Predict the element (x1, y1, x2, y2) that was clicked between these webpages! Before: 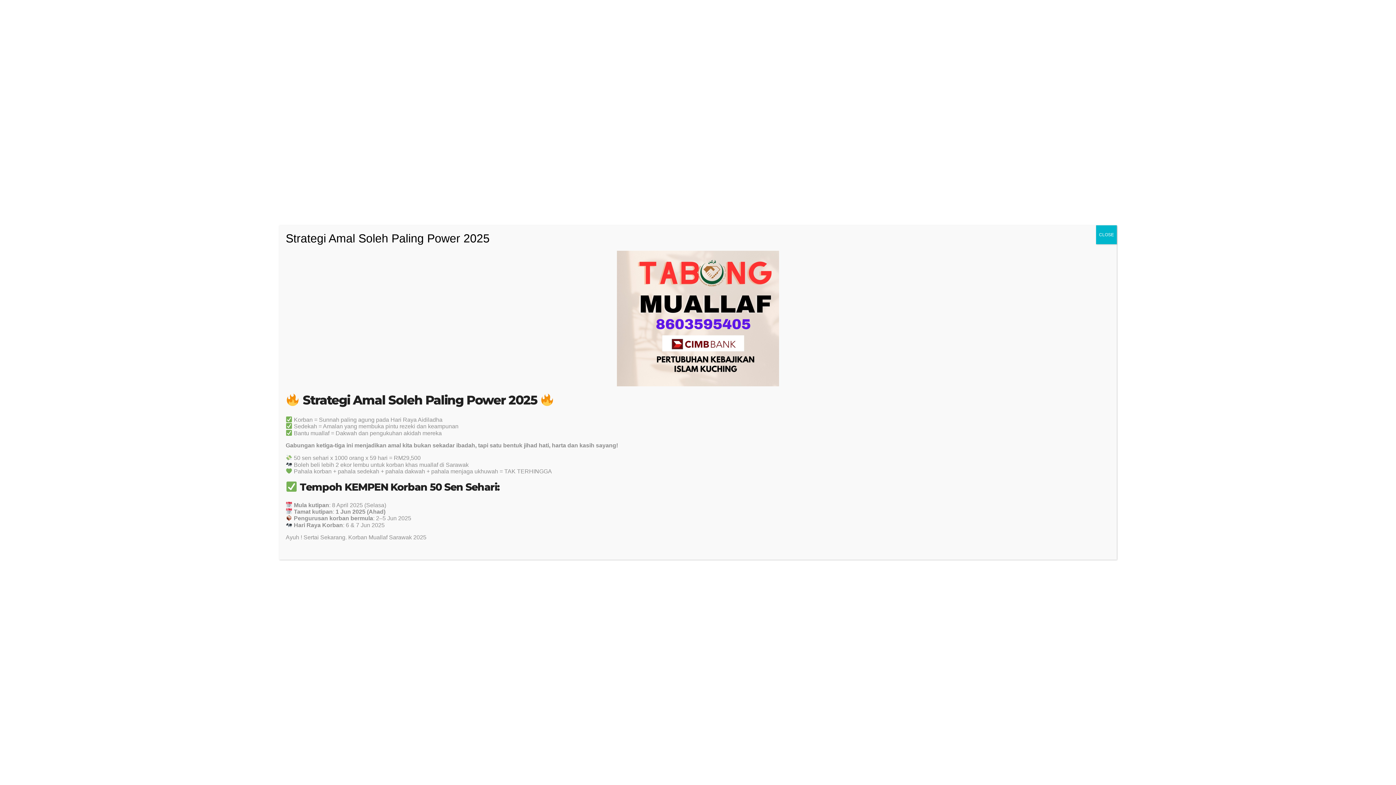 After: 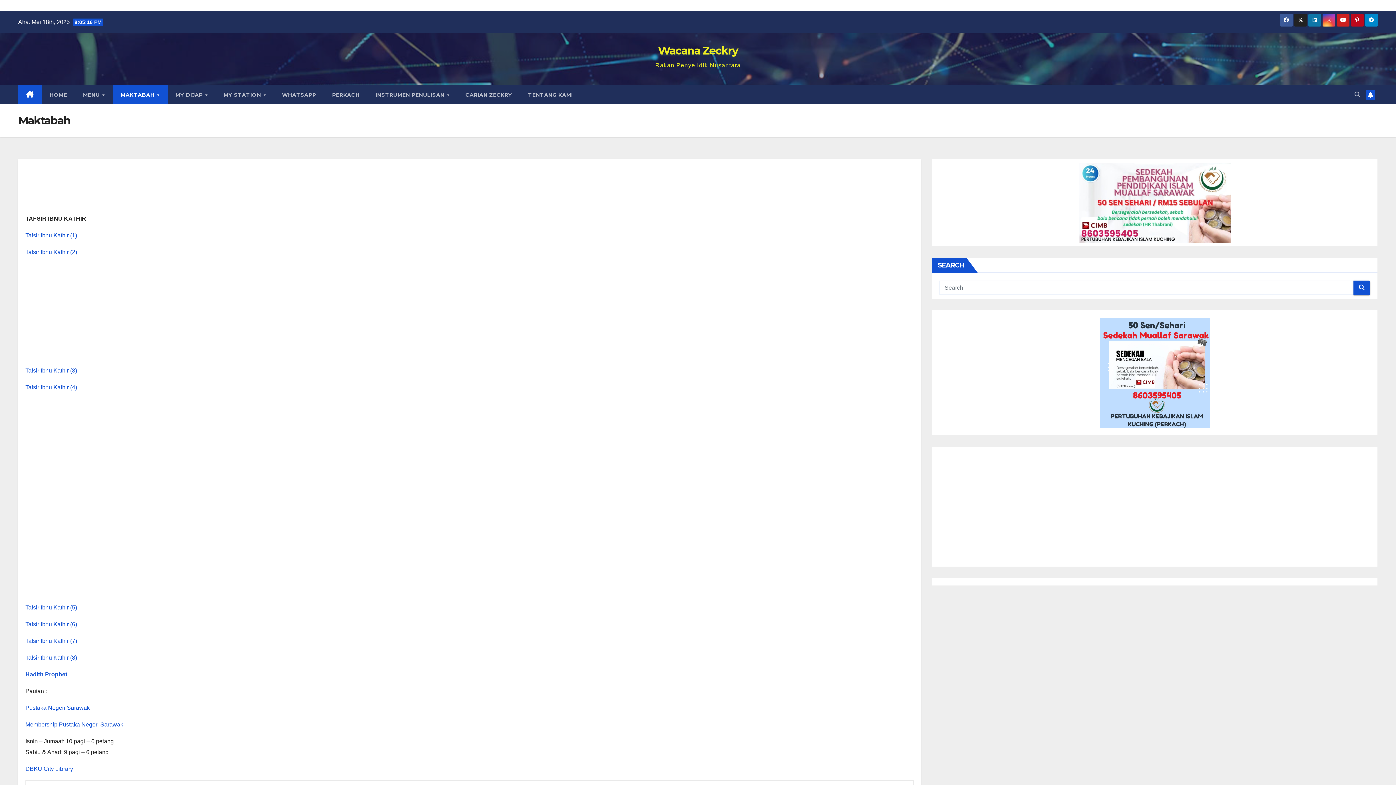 Action: bbox: (1096, 225, 1117, 244) label: Close